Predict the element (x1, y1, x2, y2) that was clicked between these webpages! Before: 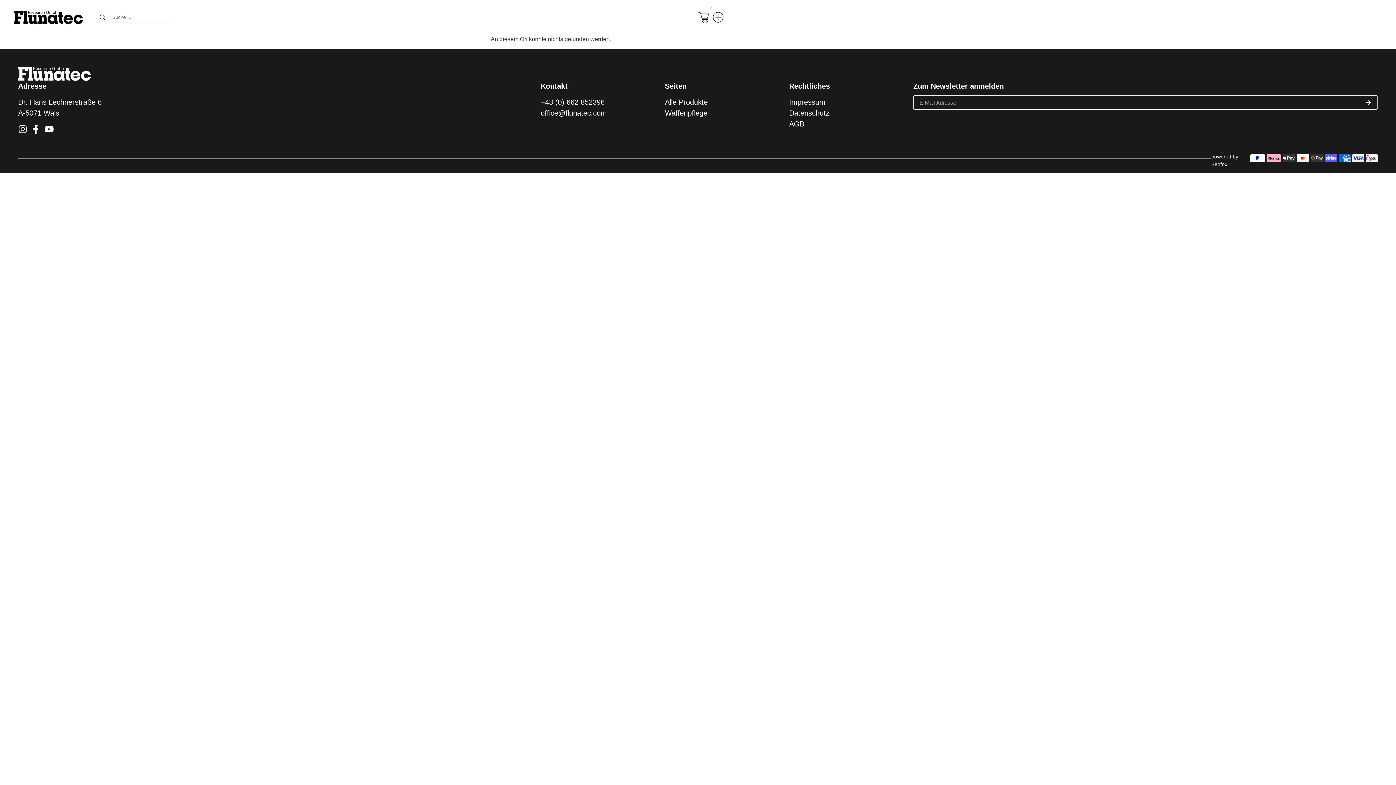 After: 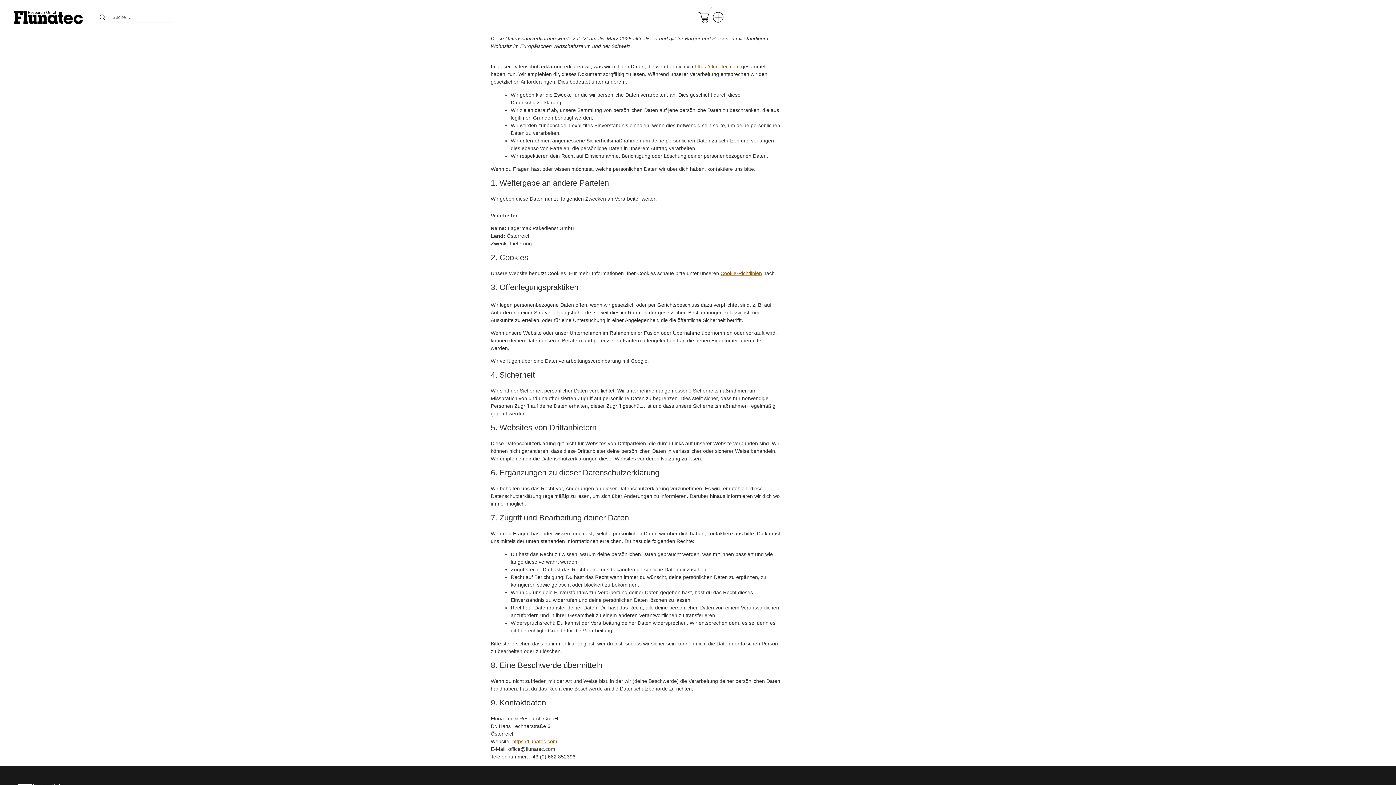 Action: bbox: (789, 109, 829, 117) label: Datenschutz